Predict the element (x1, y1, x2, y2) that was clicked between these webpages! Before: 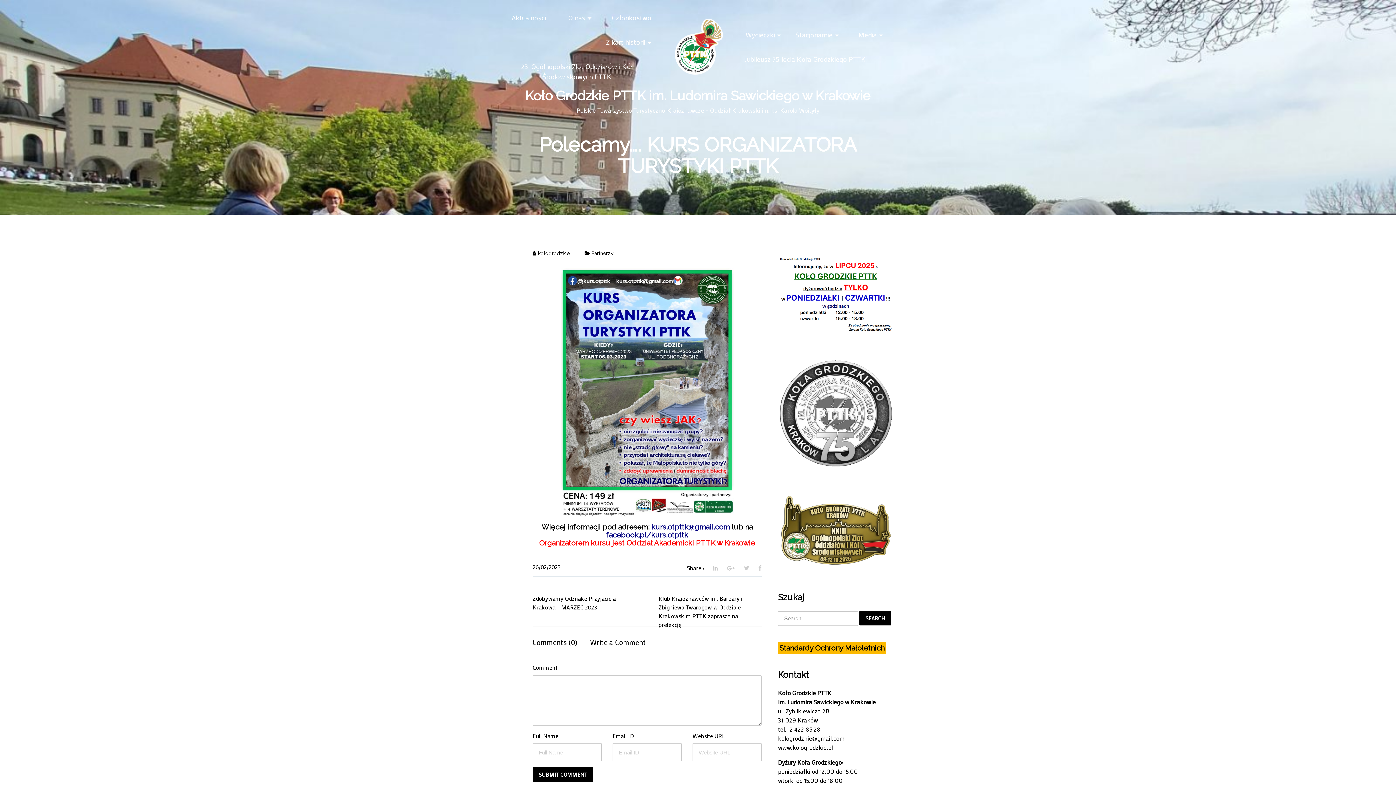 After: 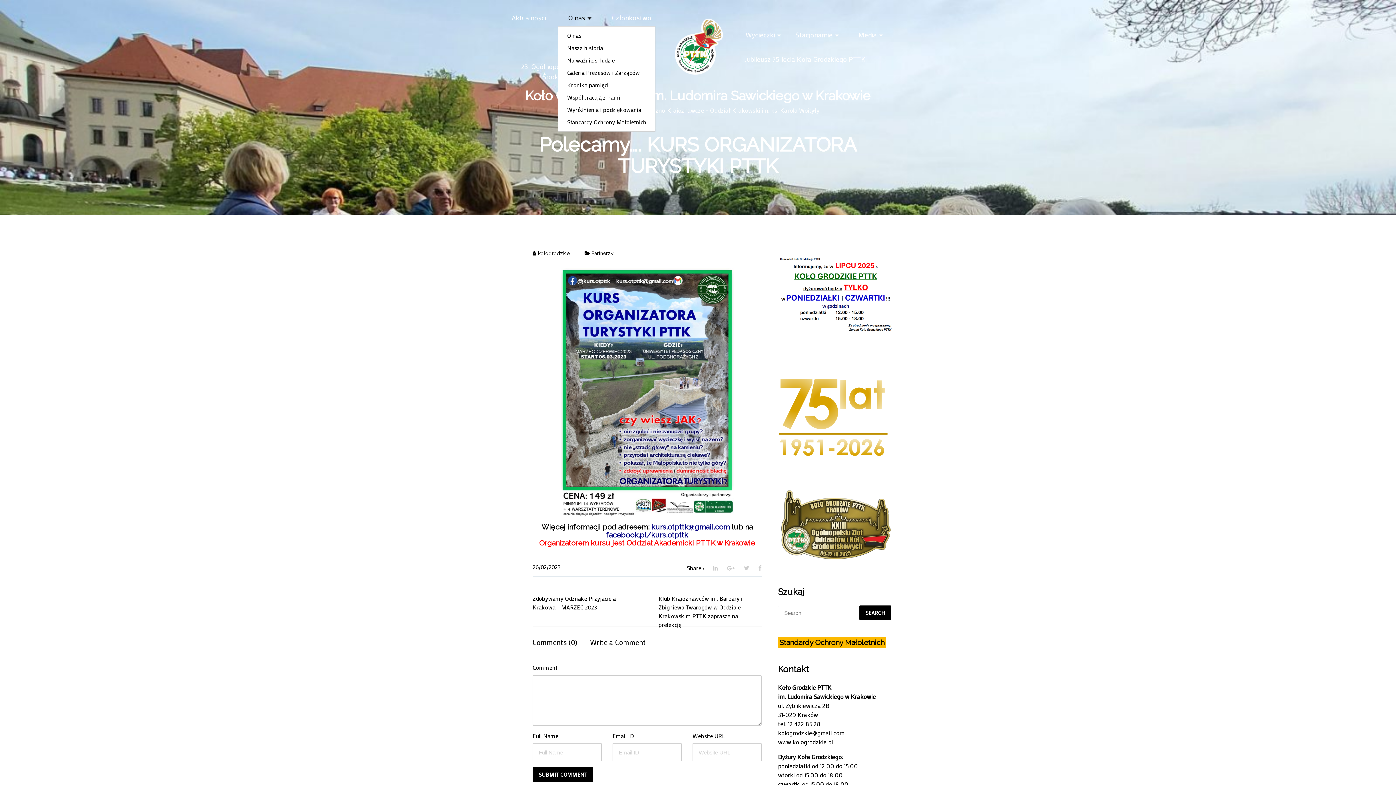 Action: bbox: (558, 9, 601, 26) label: O nas